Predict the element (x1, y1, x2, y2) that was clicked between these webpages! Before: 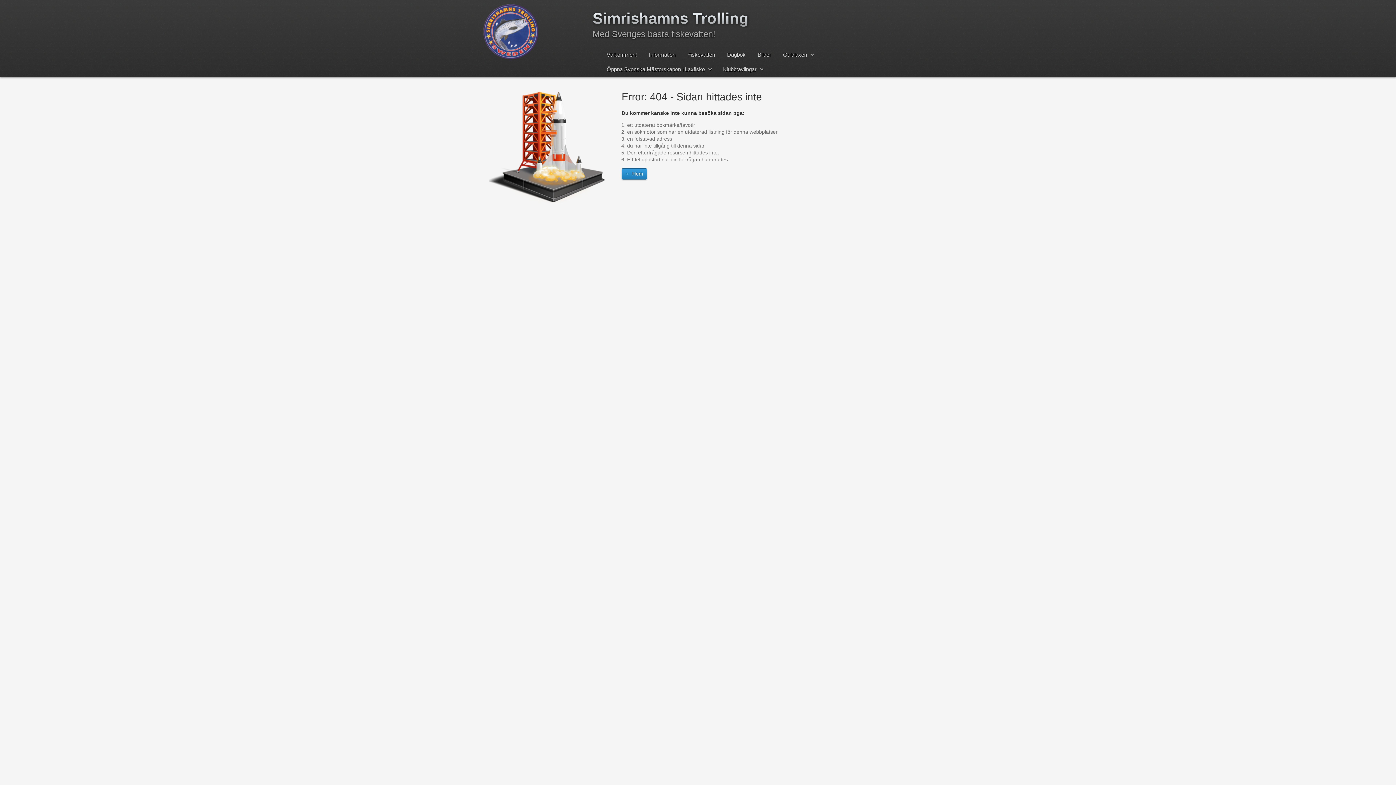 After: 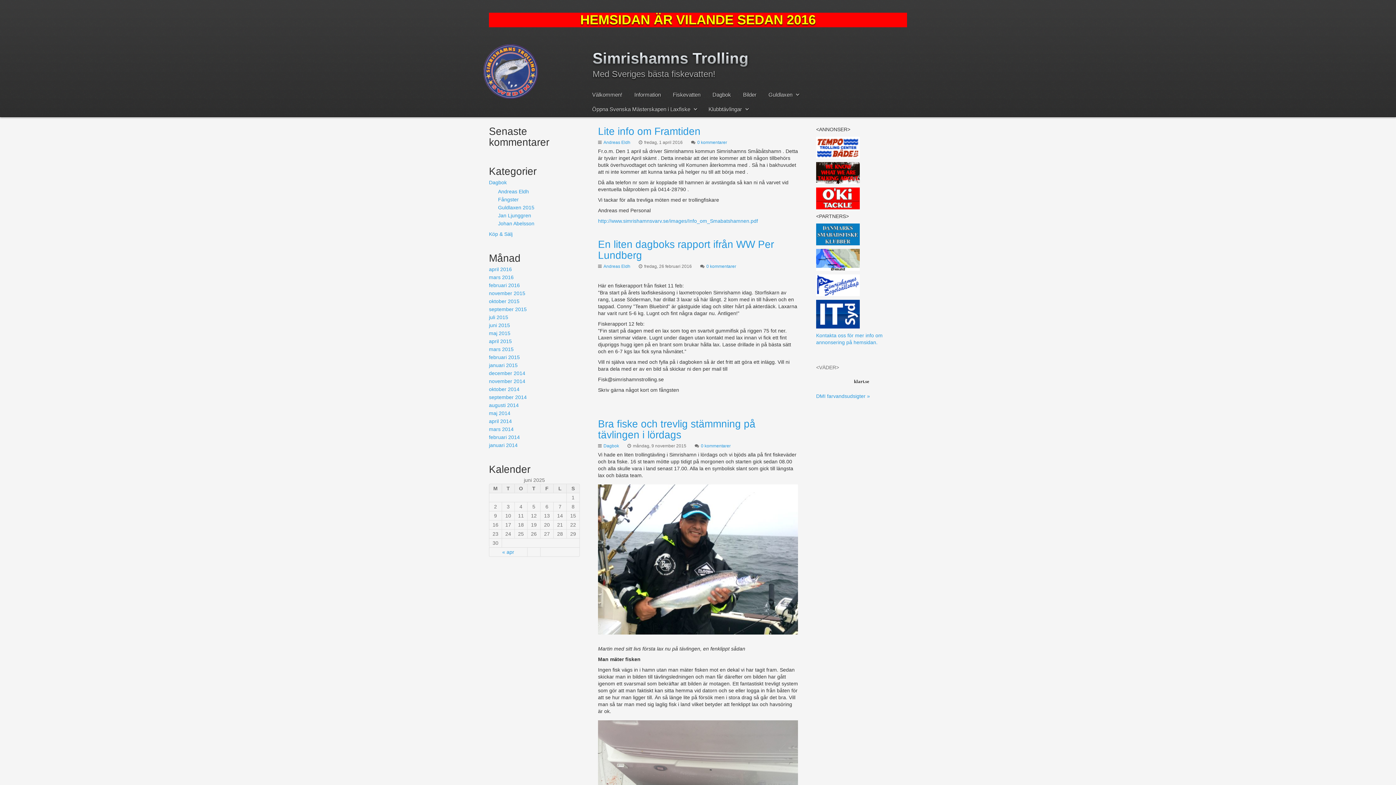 Action: label: Dagbok bbox: (724, 48, 748, 61)